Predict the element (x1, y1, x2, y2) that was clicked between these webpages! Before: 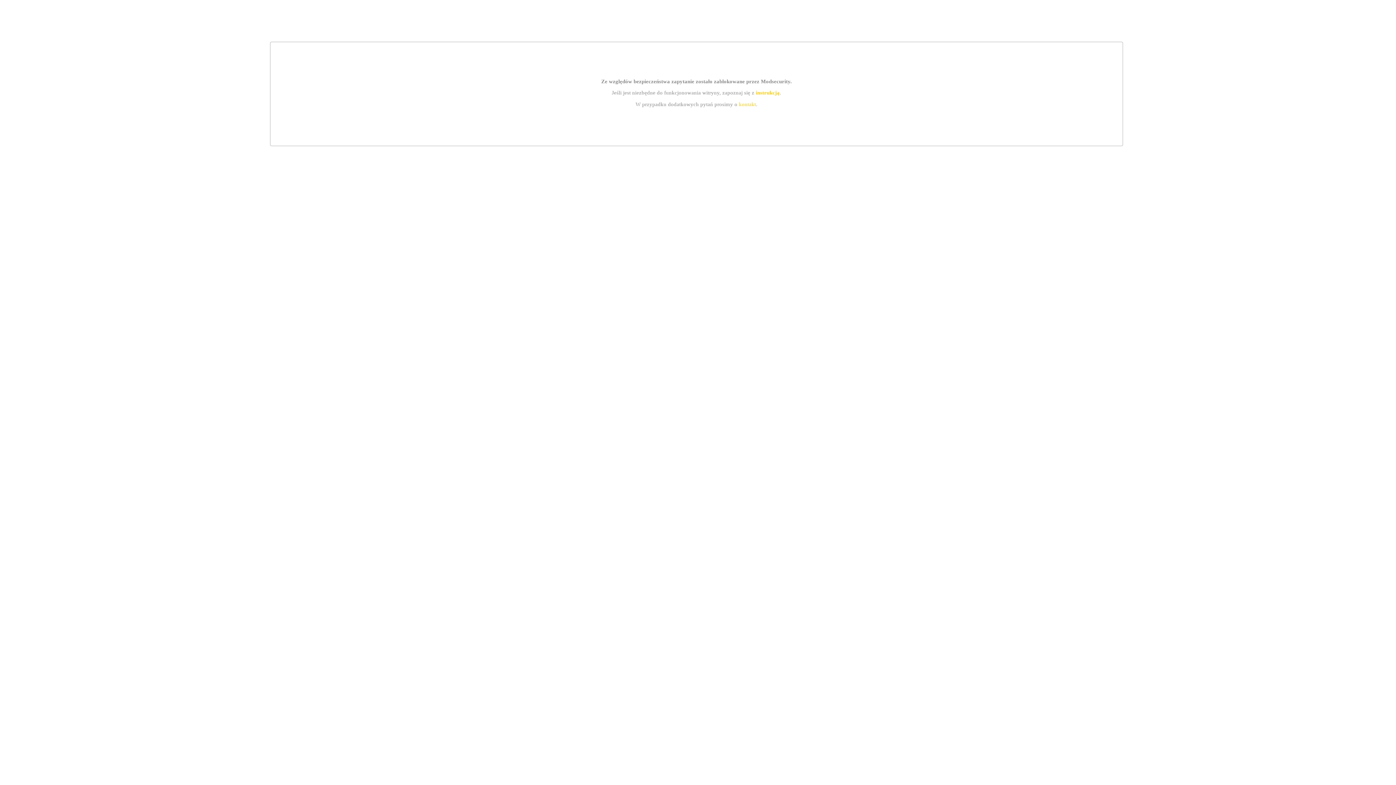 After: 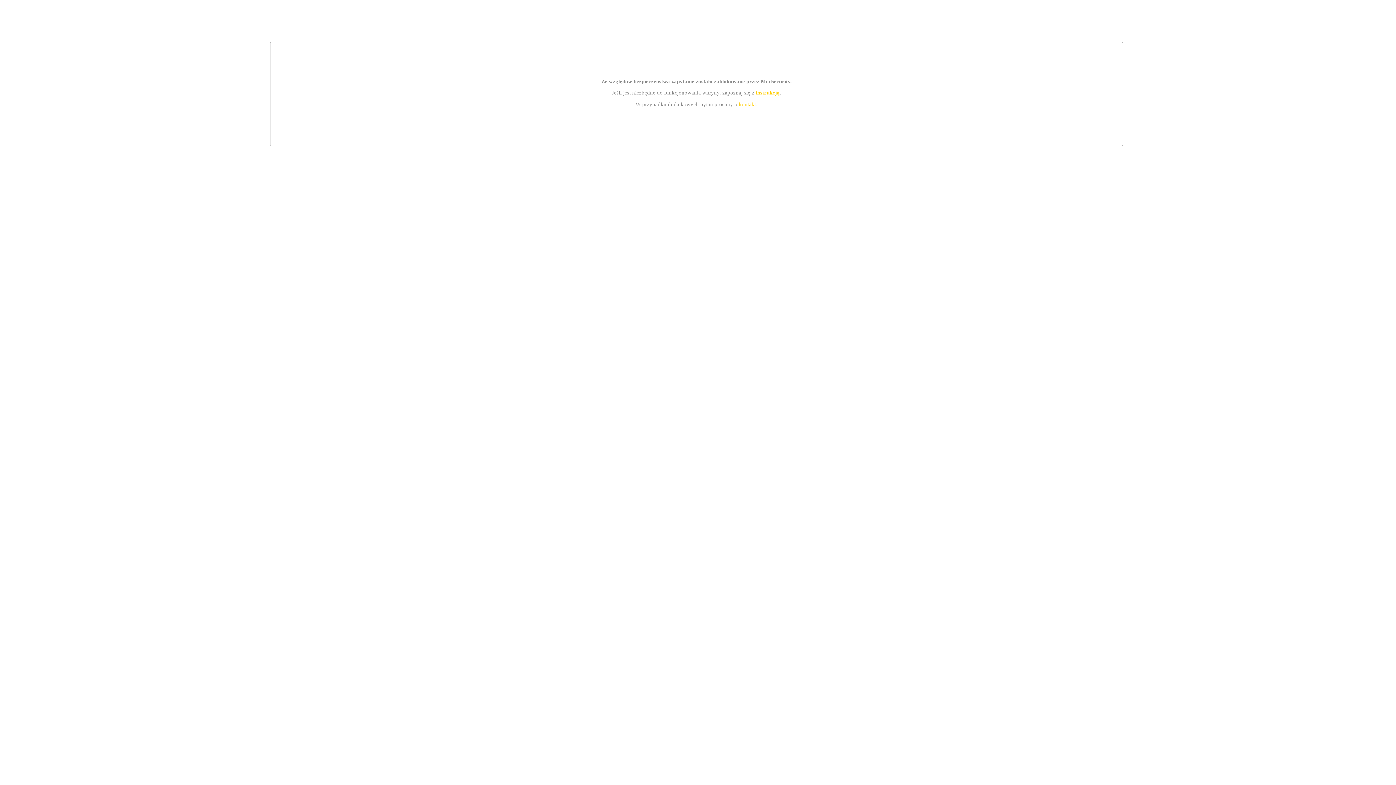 Action: label: kontakt bbox: (739, 101, 756, 107)